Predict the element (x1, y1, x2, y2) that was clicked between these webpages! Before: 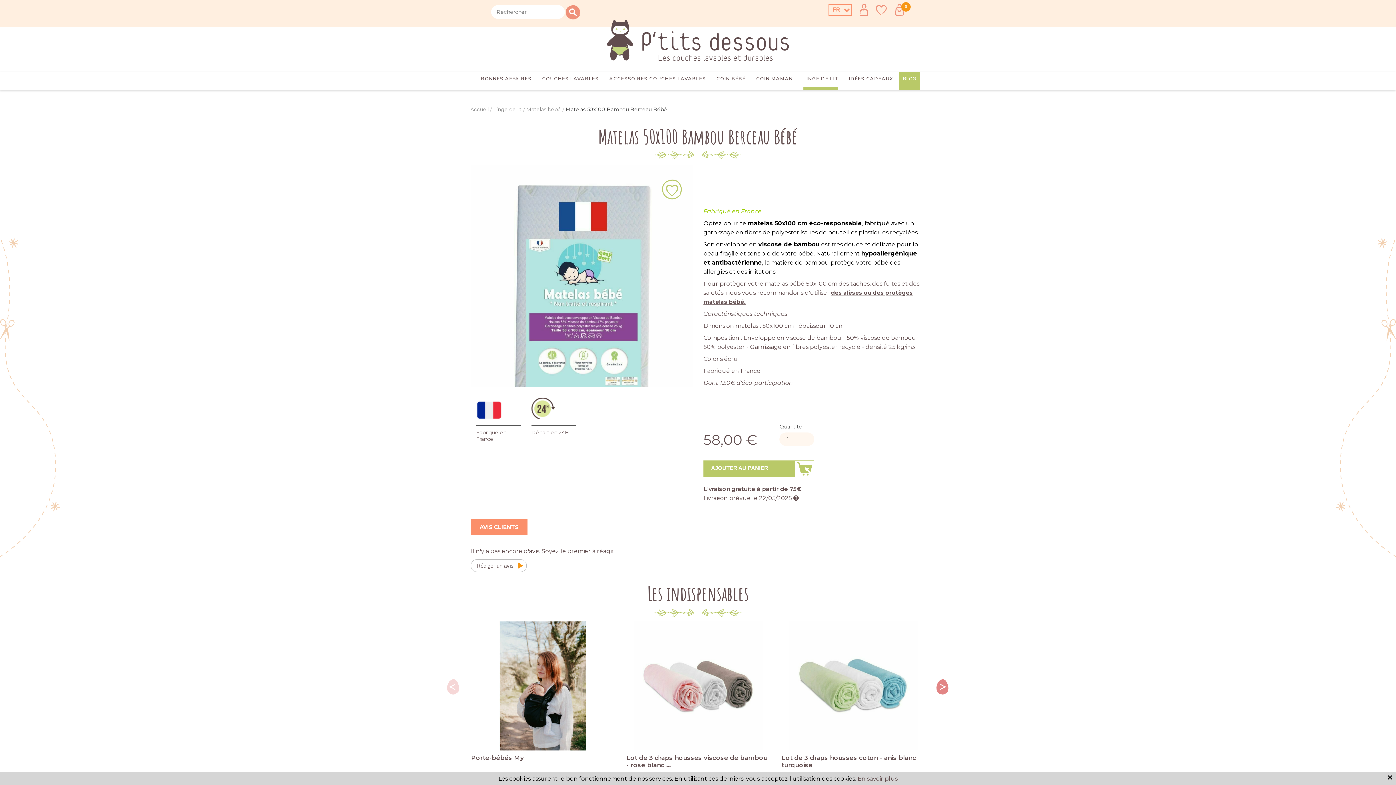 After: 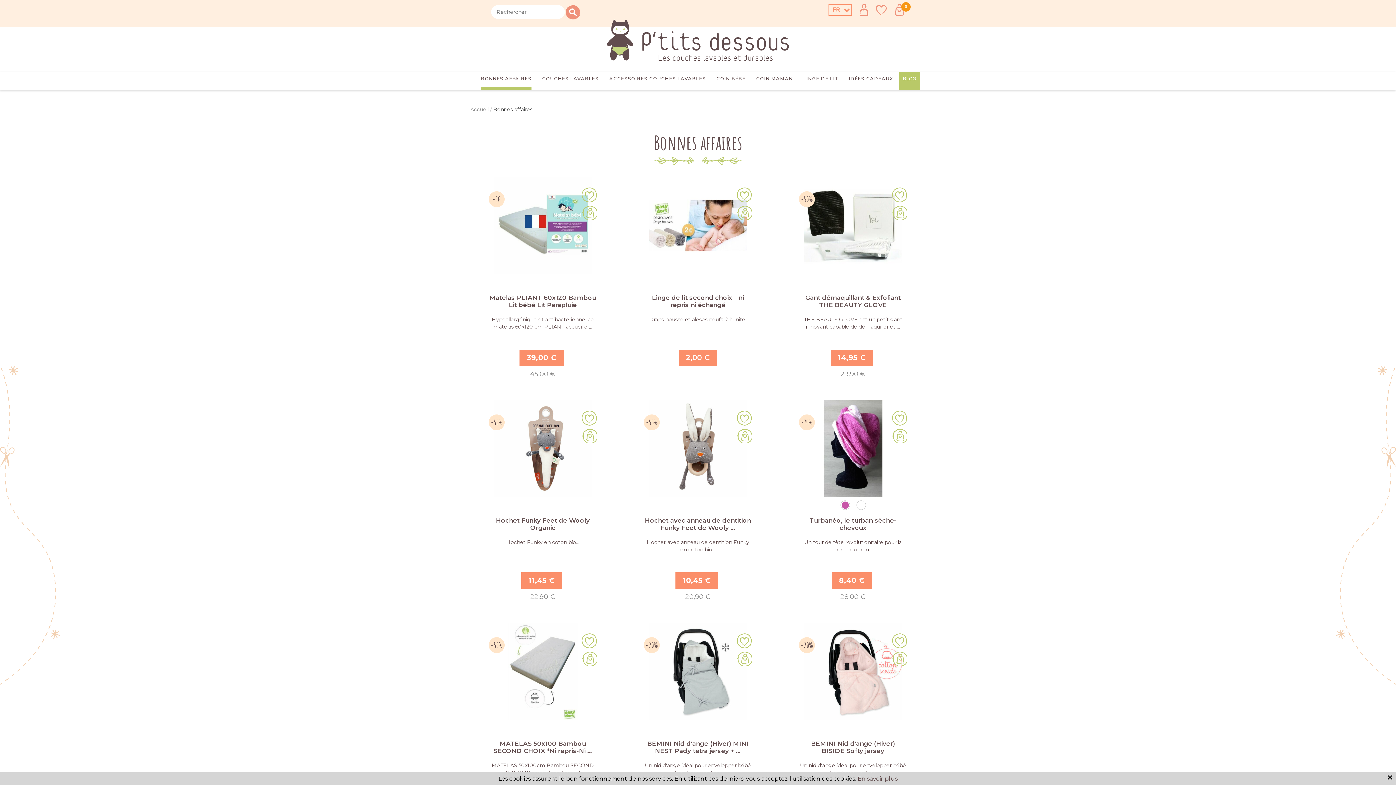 Action: bbox: (476, 71, 536, 89) label: BONNES AFFAIRES